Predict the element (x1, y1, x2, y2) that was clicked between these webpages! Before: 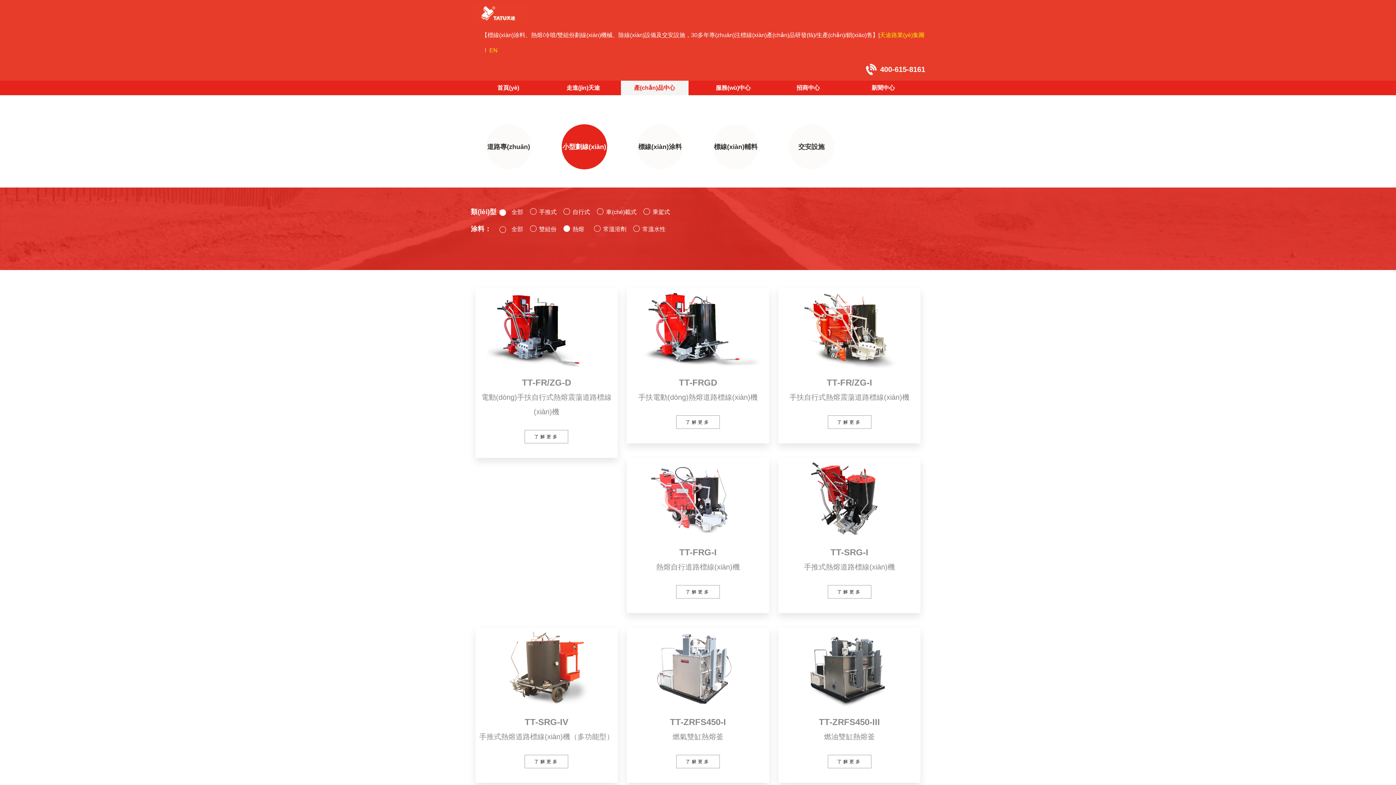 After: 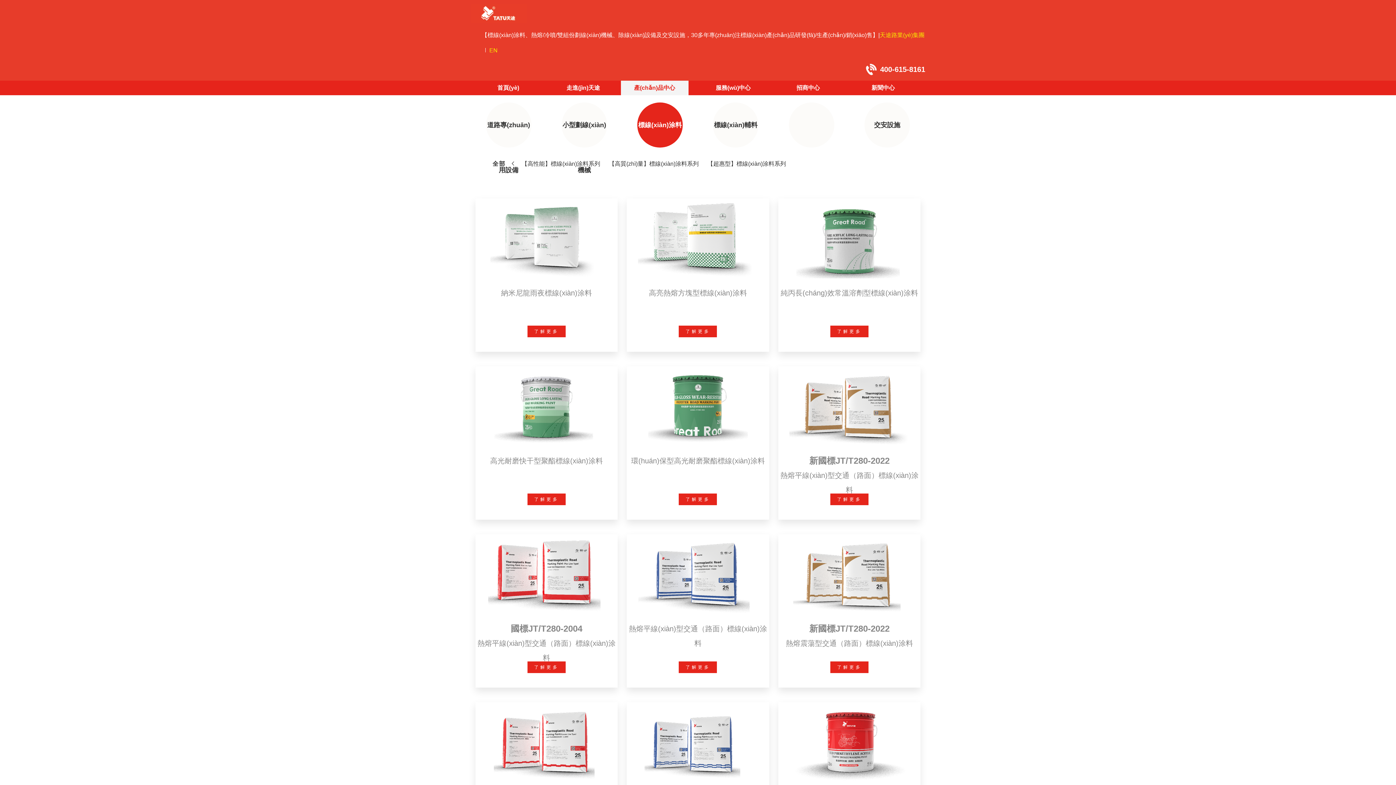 Action: bbox: (637, 124, 682, 169) label: 標線(xiàn)涂料